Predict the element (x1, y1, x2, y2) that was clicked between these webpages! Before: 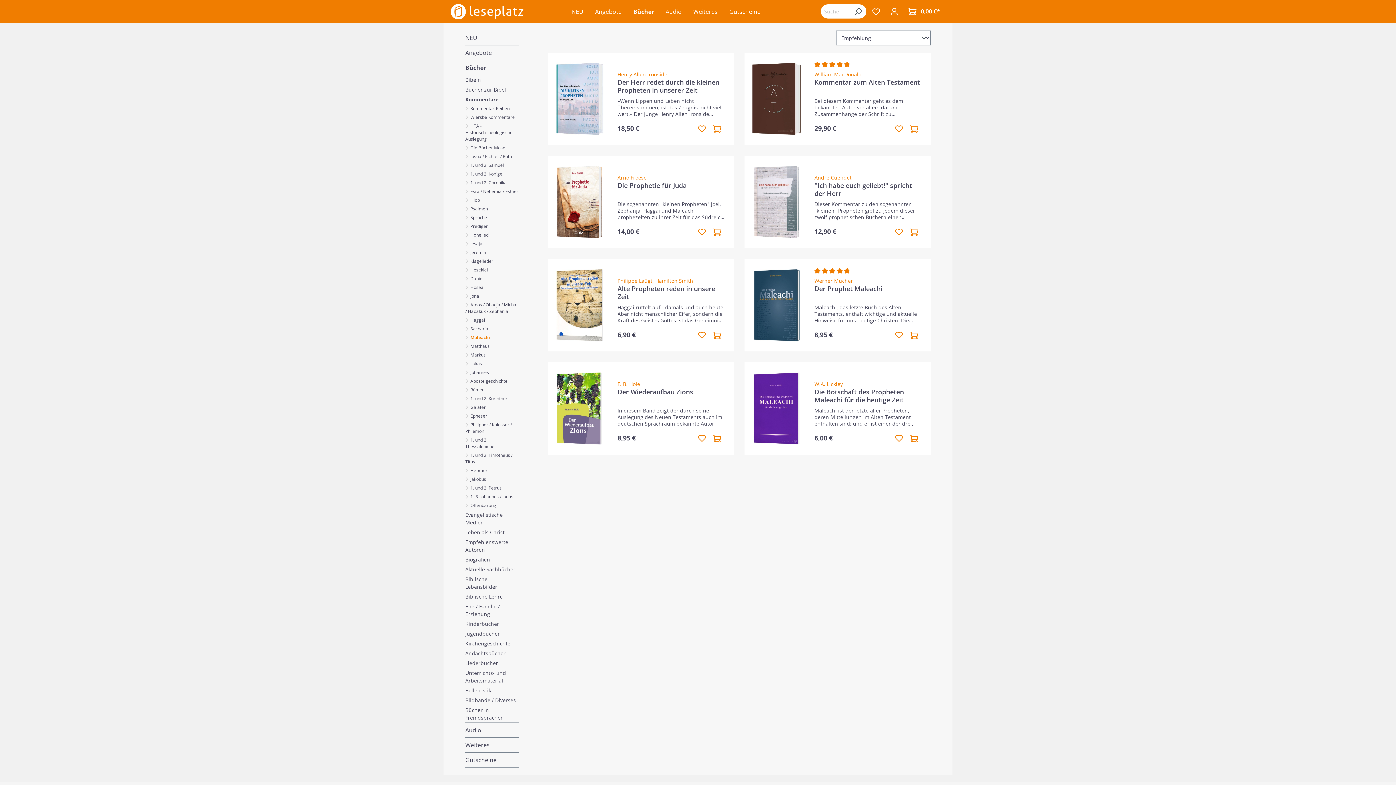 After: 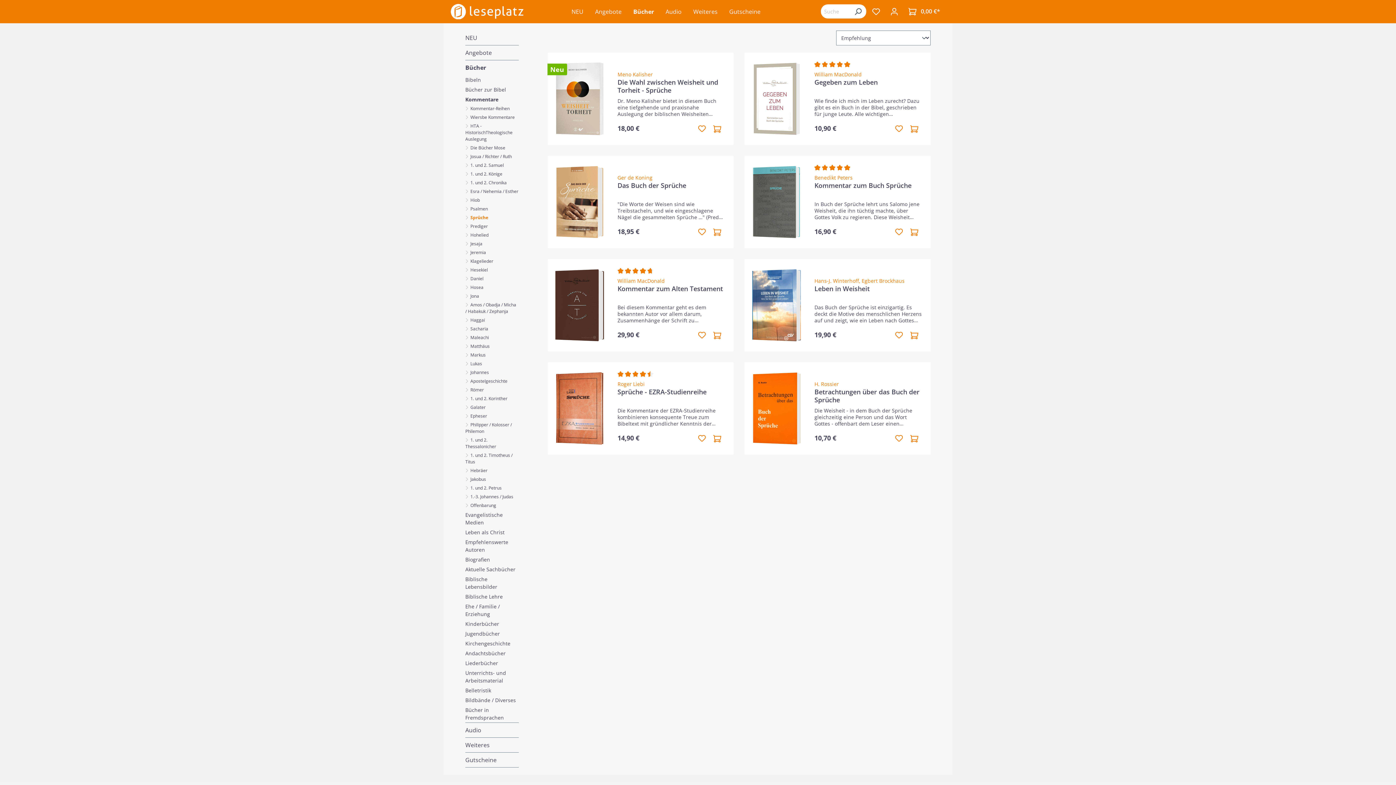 Action: label:  Sprüche bbox: (465, 213, 518, 222)